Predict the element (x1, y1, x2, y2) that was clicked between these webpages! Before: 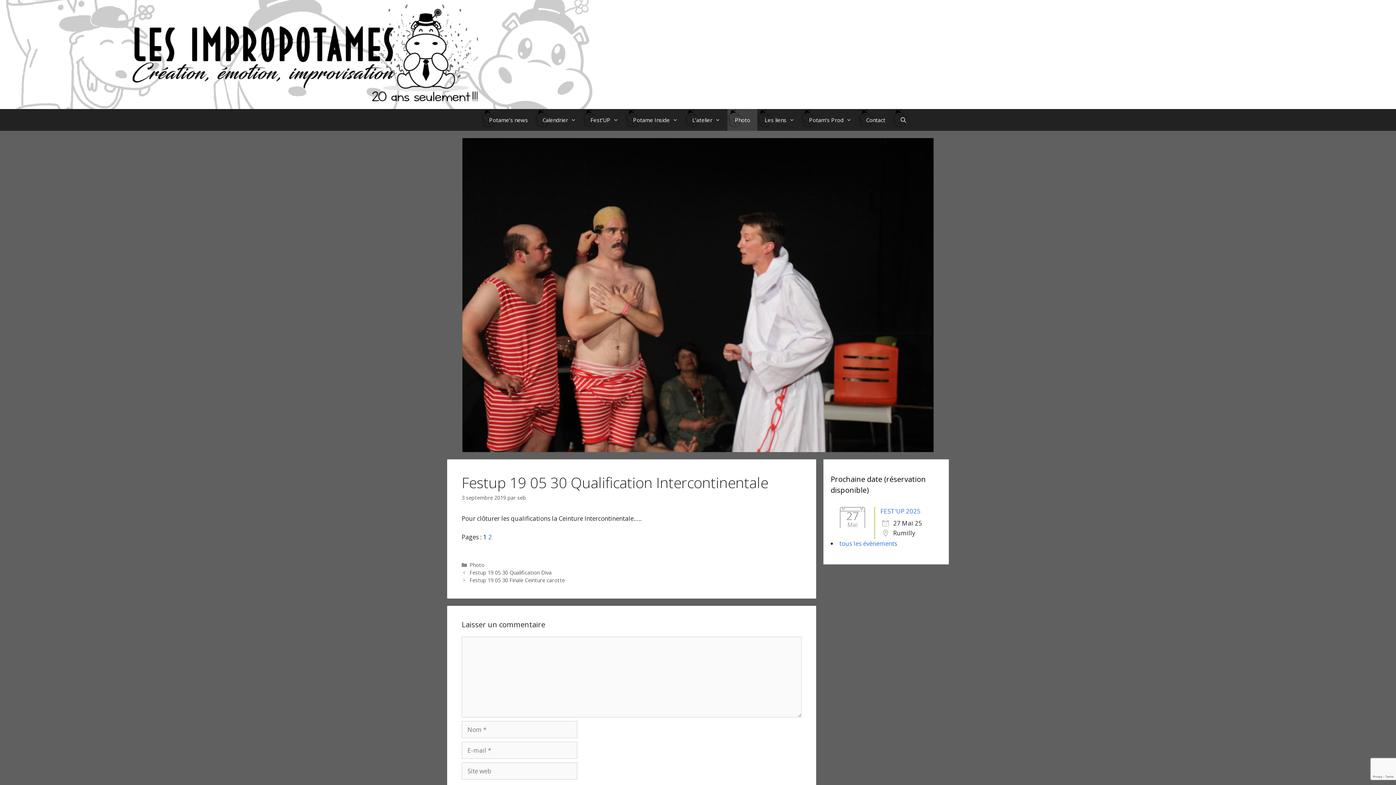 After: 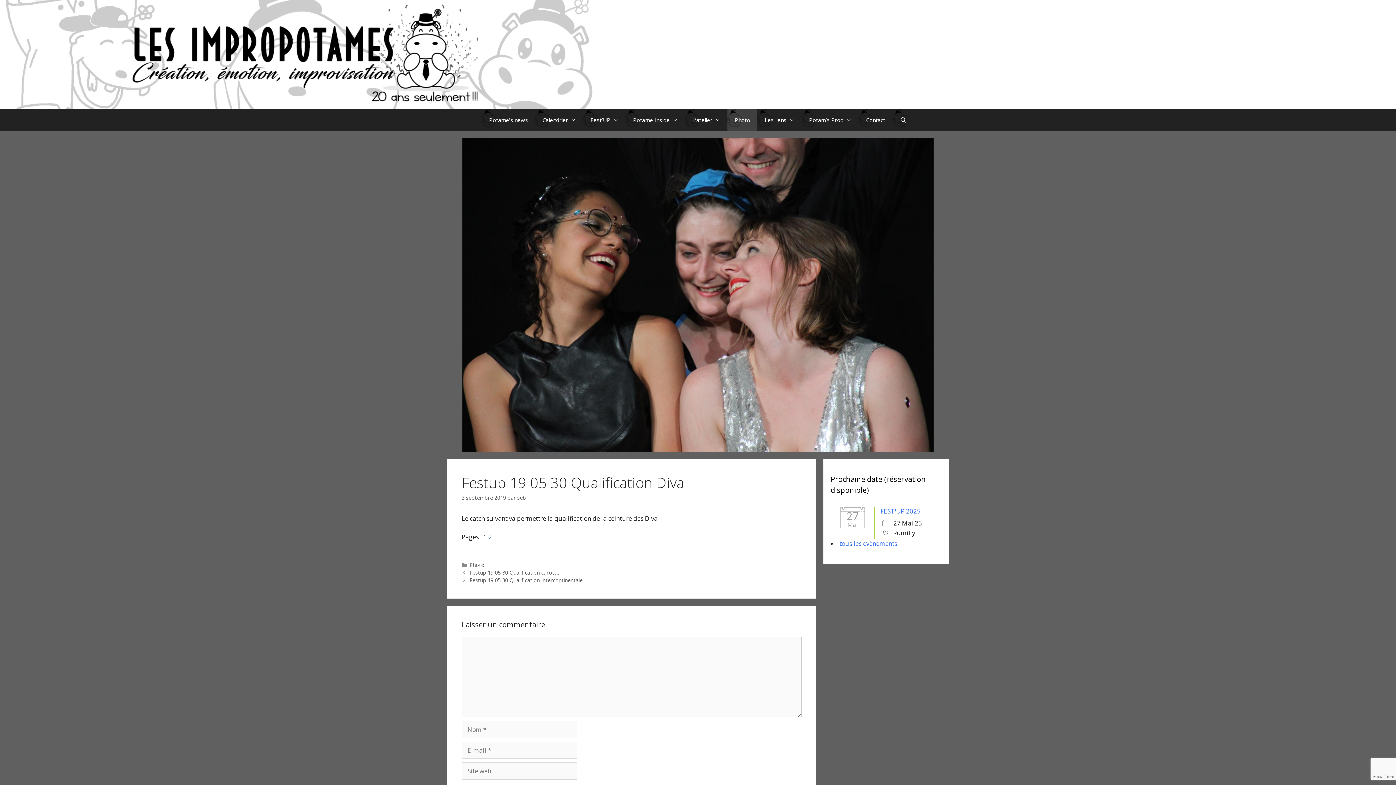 Action: label: Festup 19 05 30 Qualification Diva bbox: (469, 569, 551, 576)